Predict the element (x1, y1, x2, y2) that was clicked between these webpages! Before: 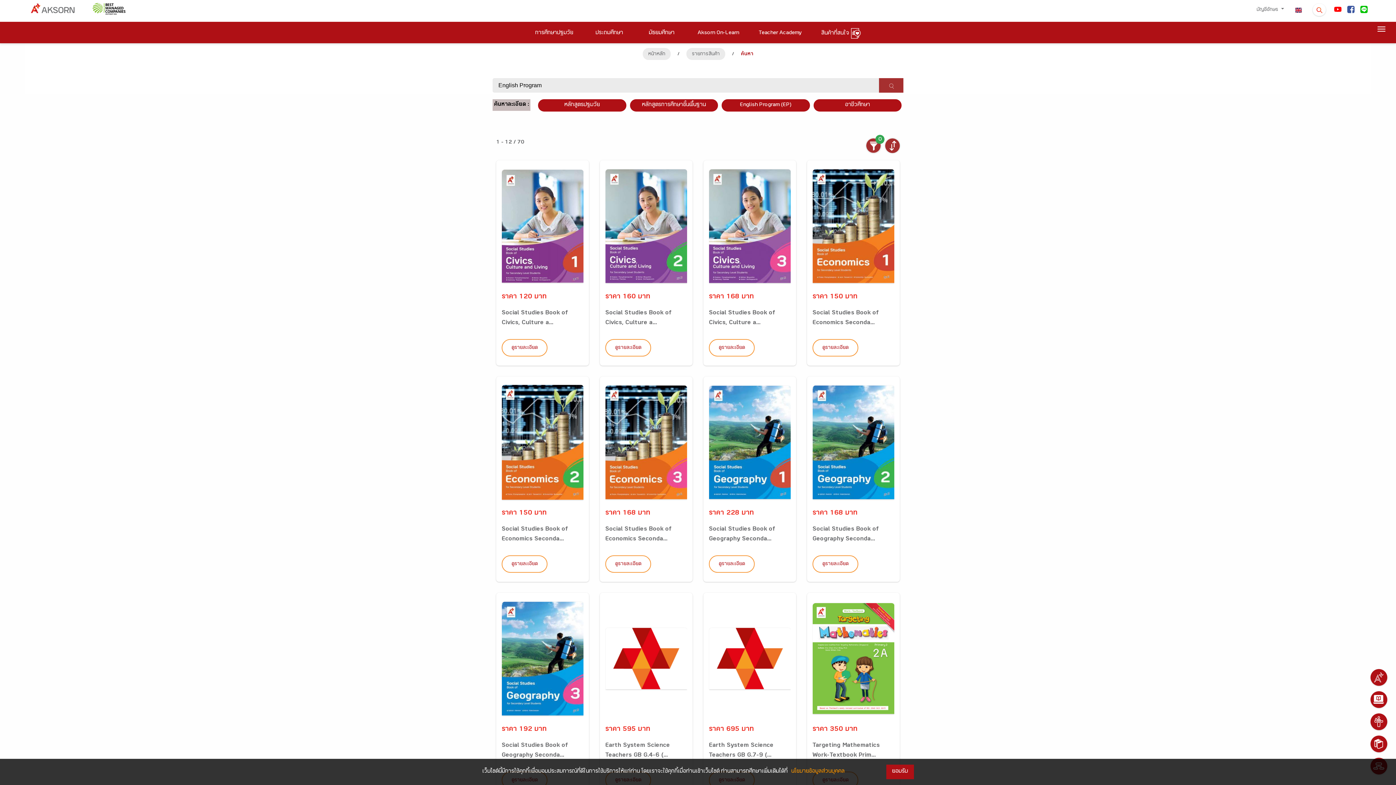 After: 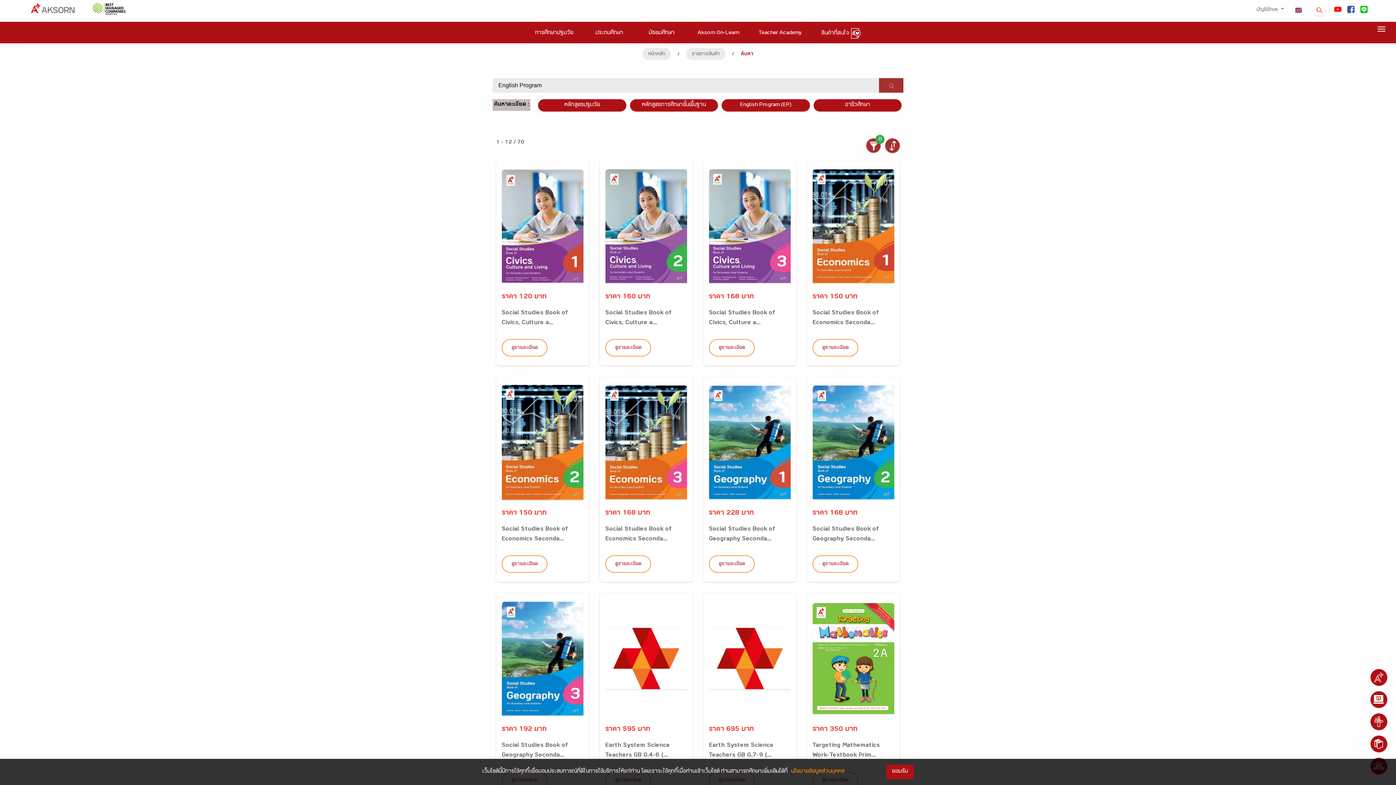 Action: bbox: (1331, 3, 1344, 16)